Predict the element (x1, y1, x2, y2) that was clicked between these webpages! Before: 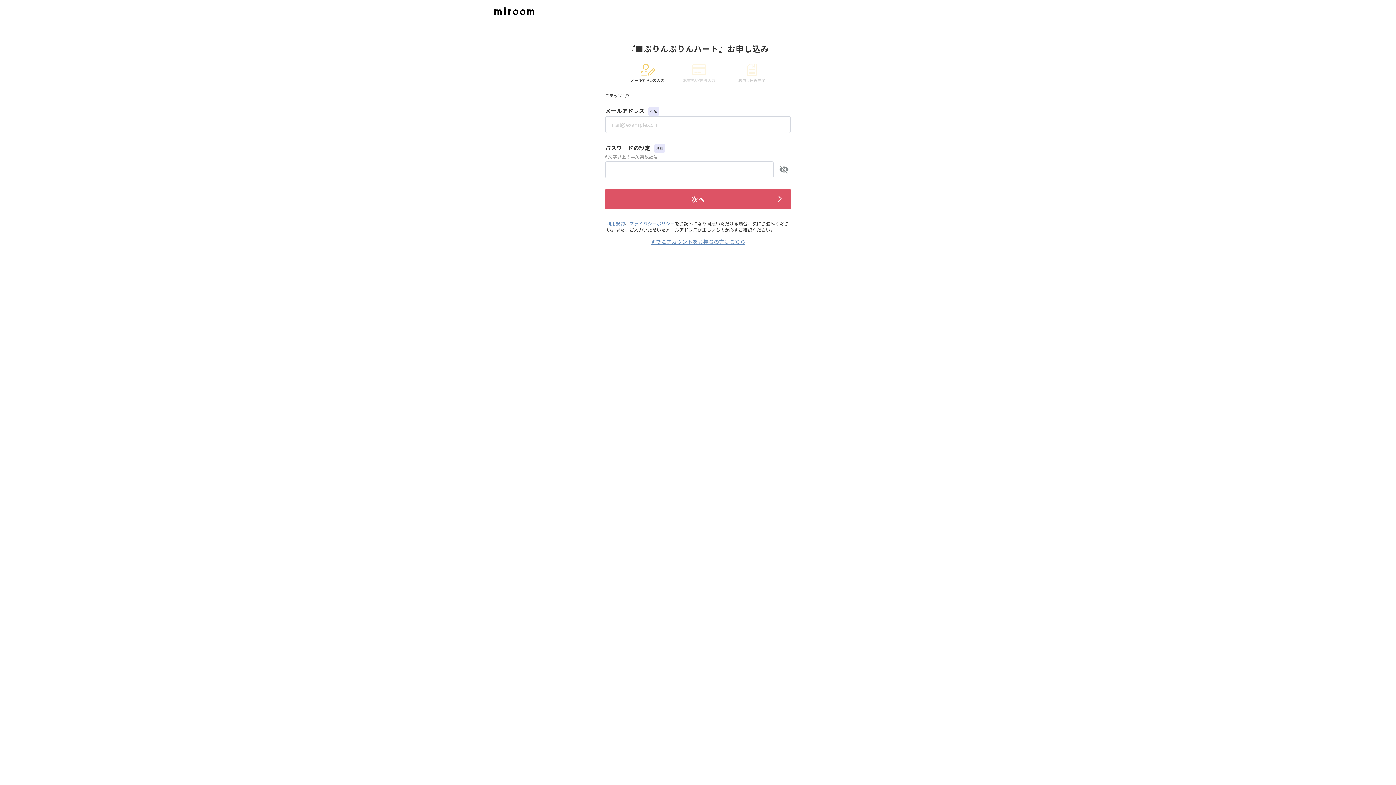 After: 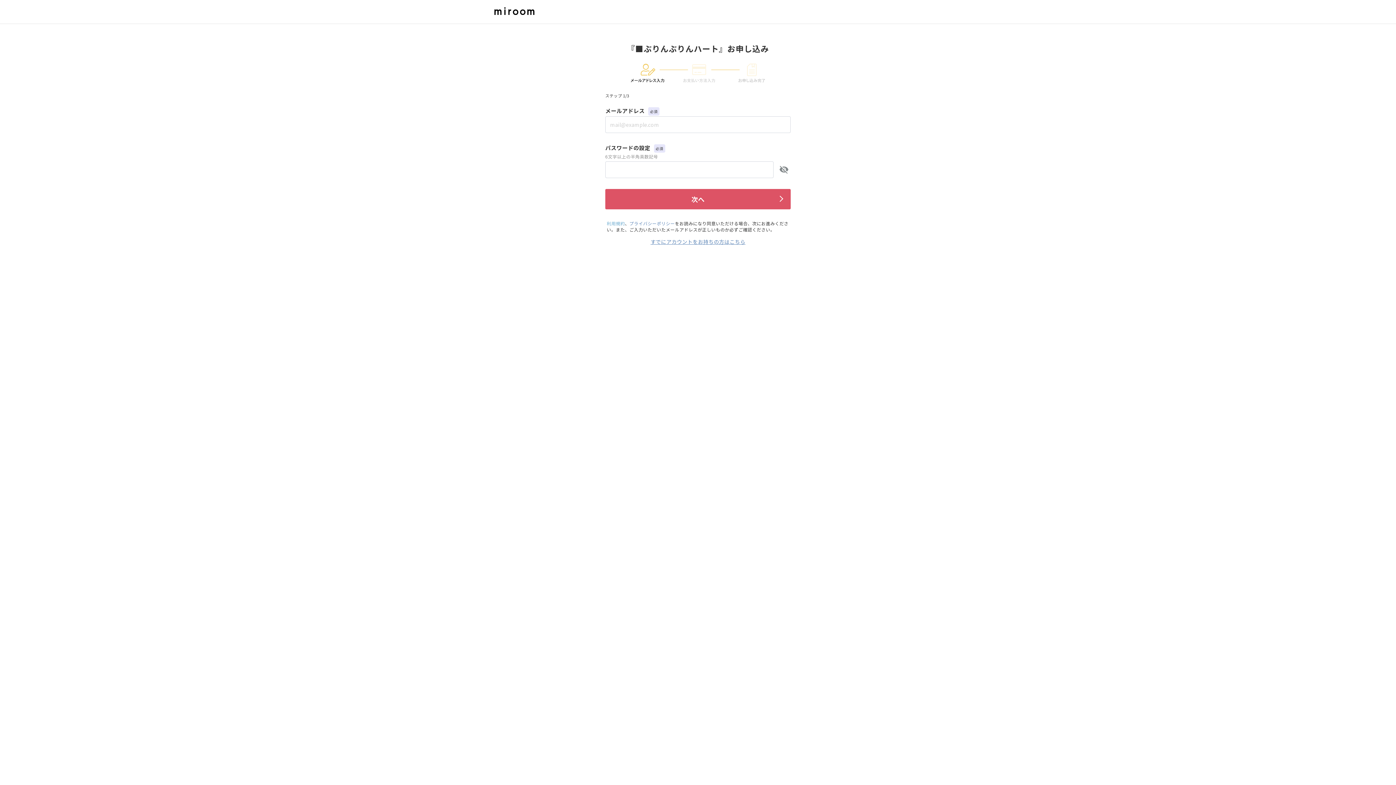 Action: bbox: (606, 220, 625, 226) label: 利用規約